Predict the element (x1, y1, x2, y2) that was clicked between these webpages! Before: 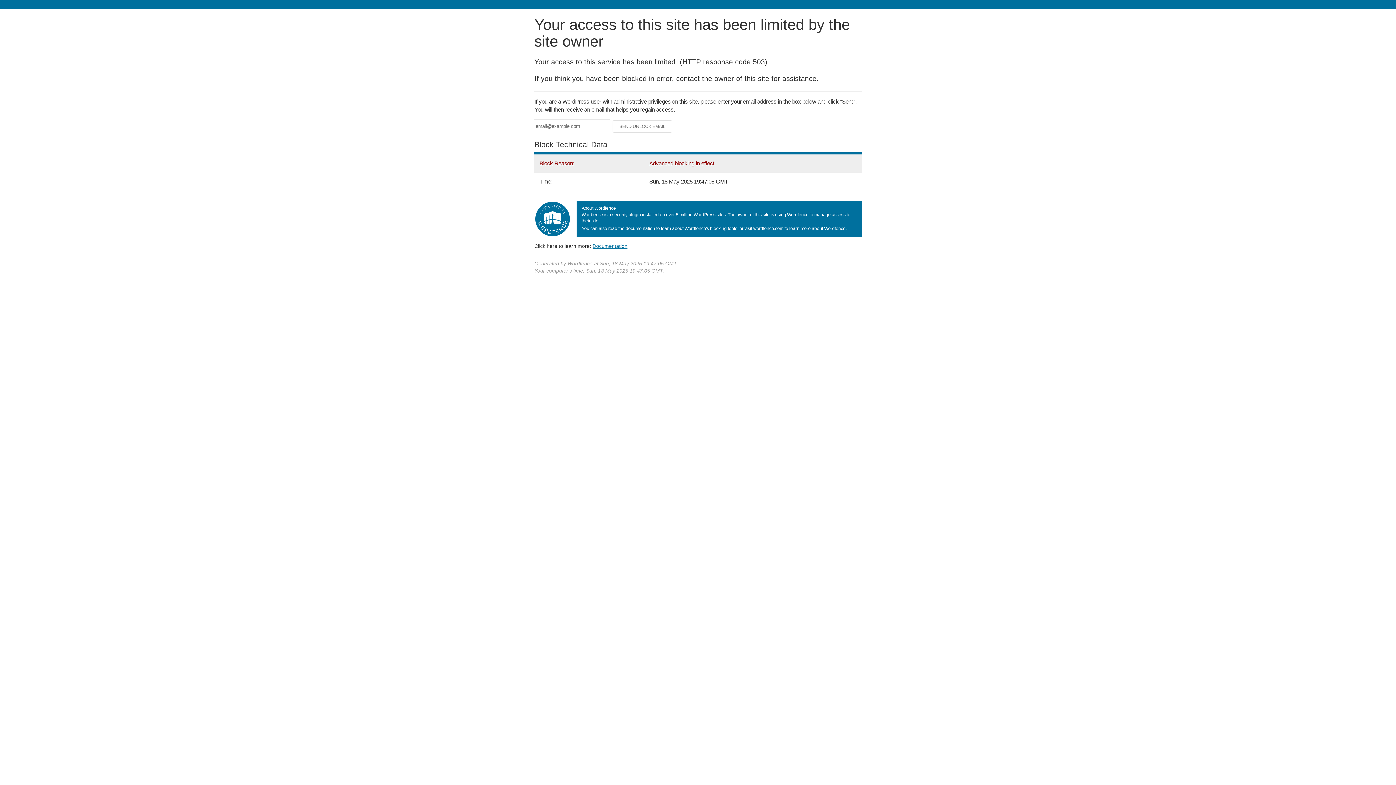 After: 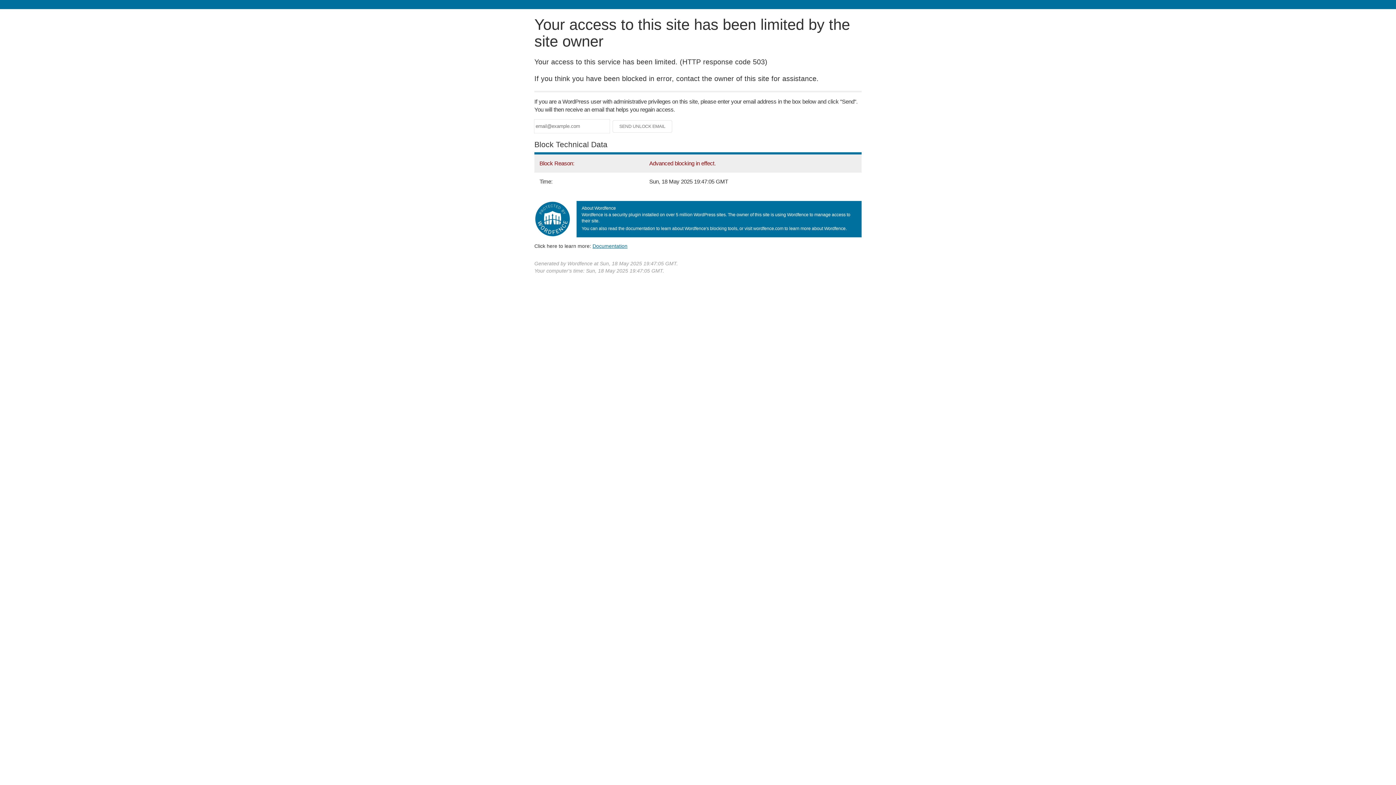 Action: bbox: (592, 243, 627, 248) label: Documentation